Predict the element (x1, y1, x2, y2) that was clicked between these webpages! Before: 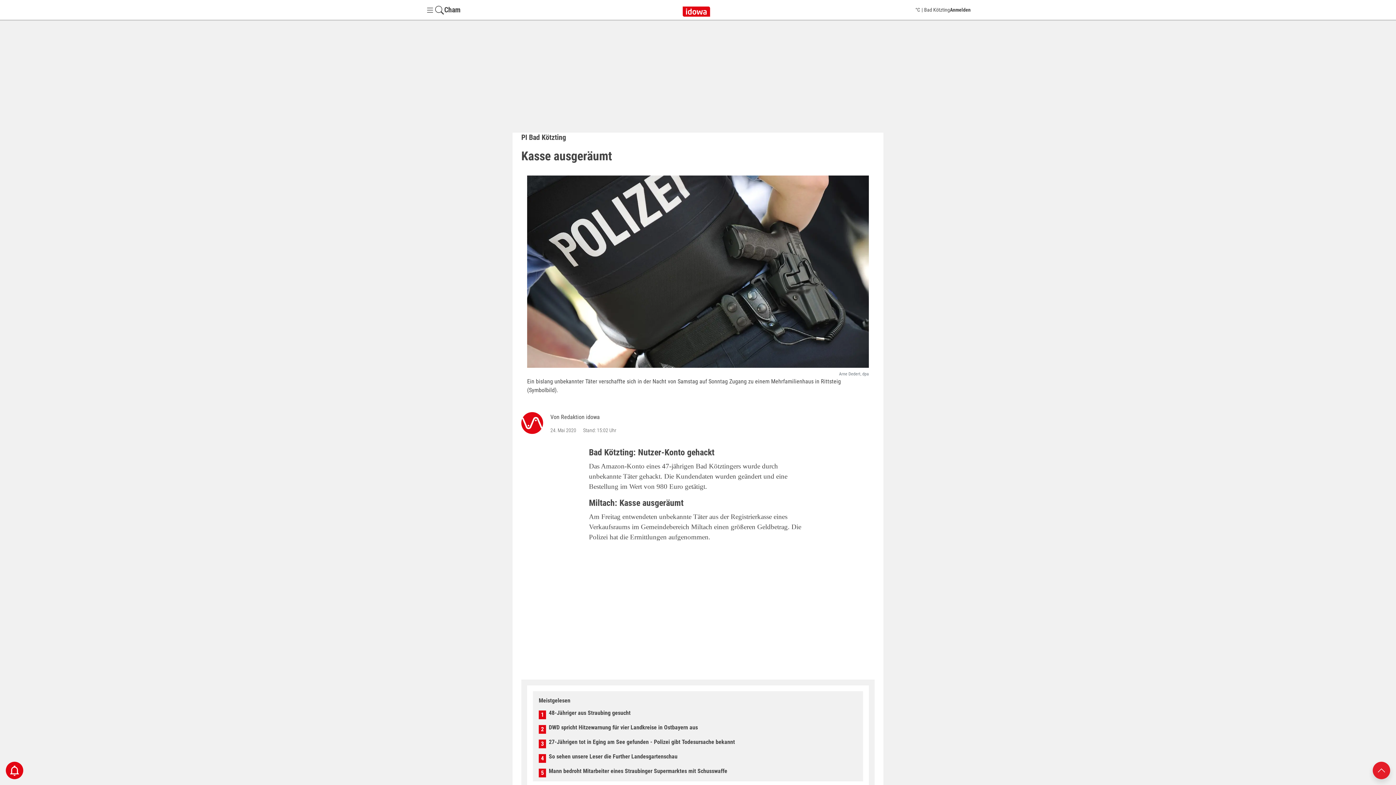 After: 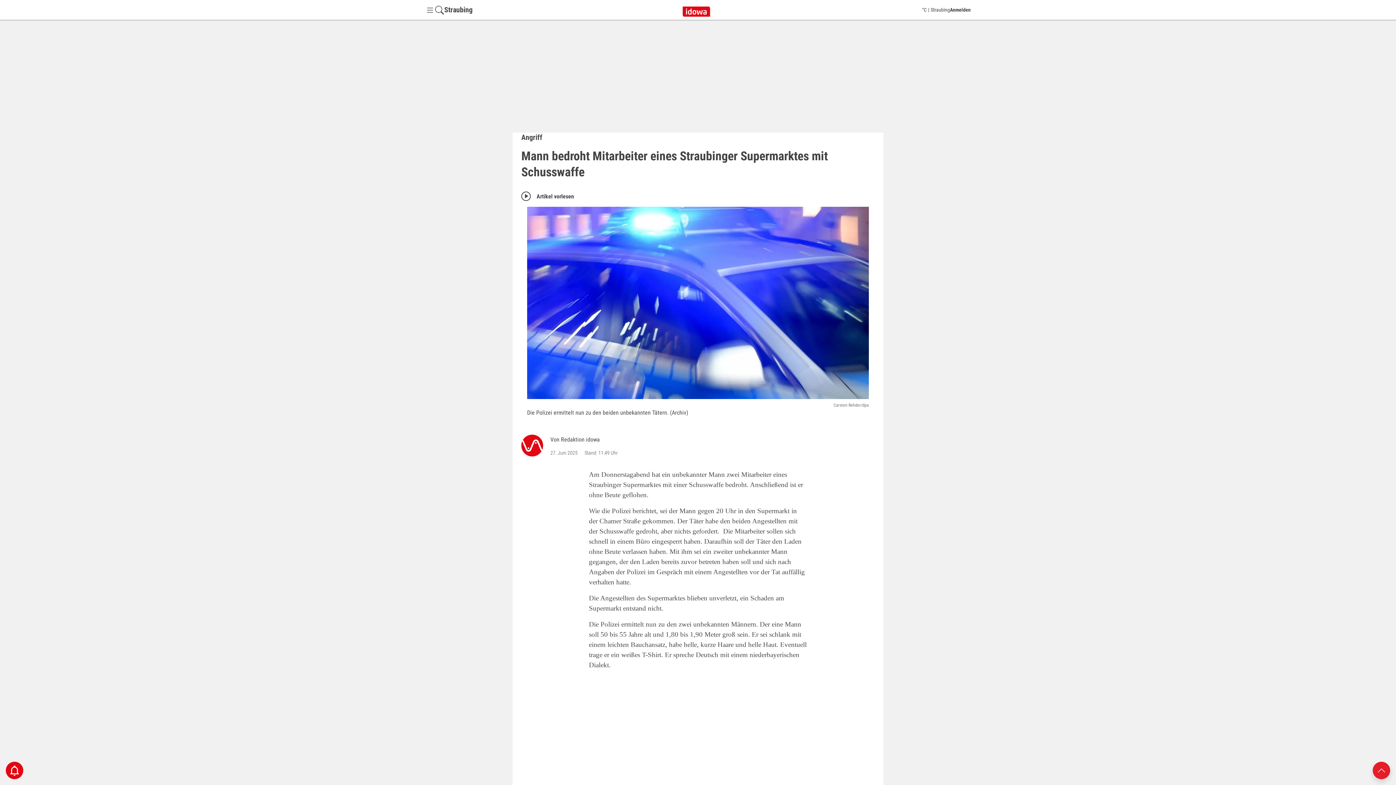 Action: label: Mann bedroht Mitarbeiter eines Straubinger Supermarktes mit Schusswaffe bbox: (548, 767, 727, 774)